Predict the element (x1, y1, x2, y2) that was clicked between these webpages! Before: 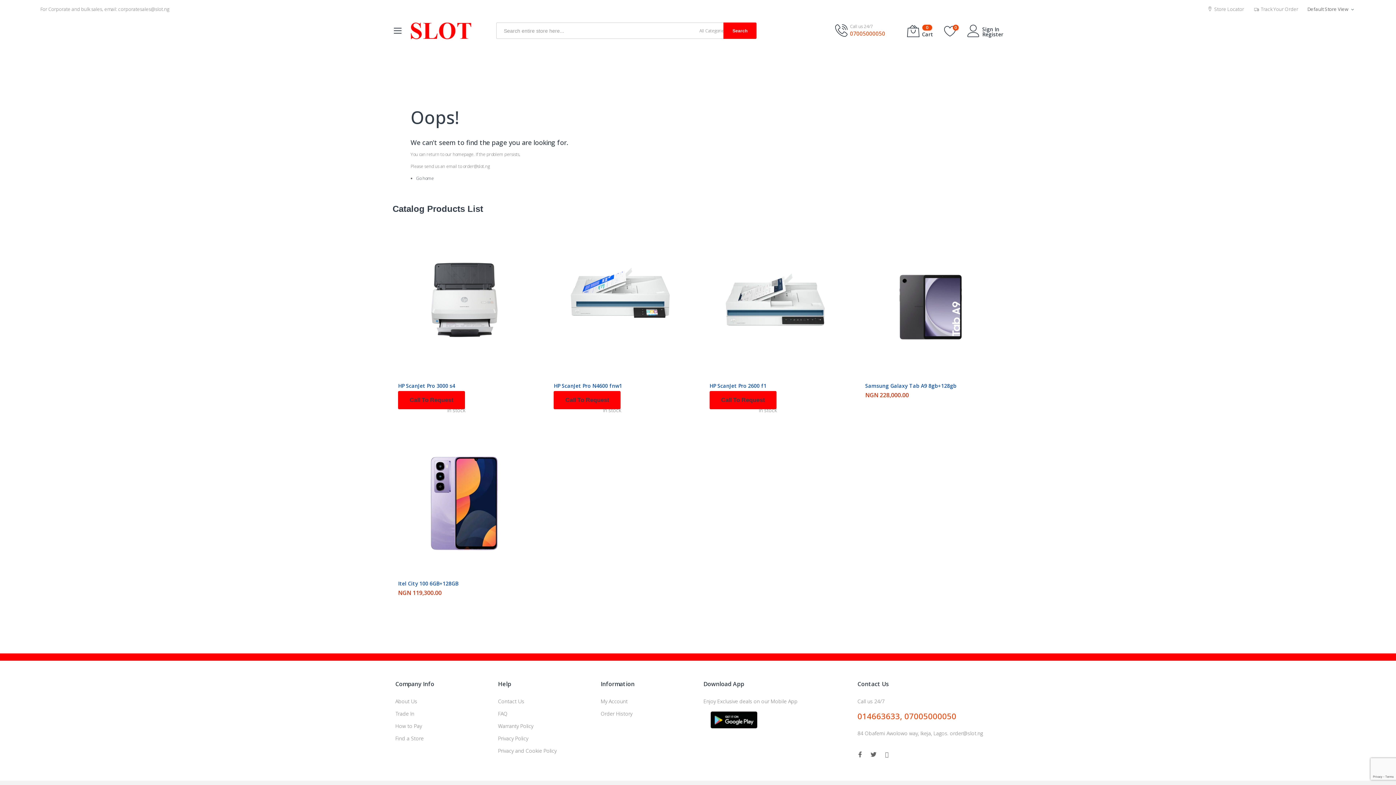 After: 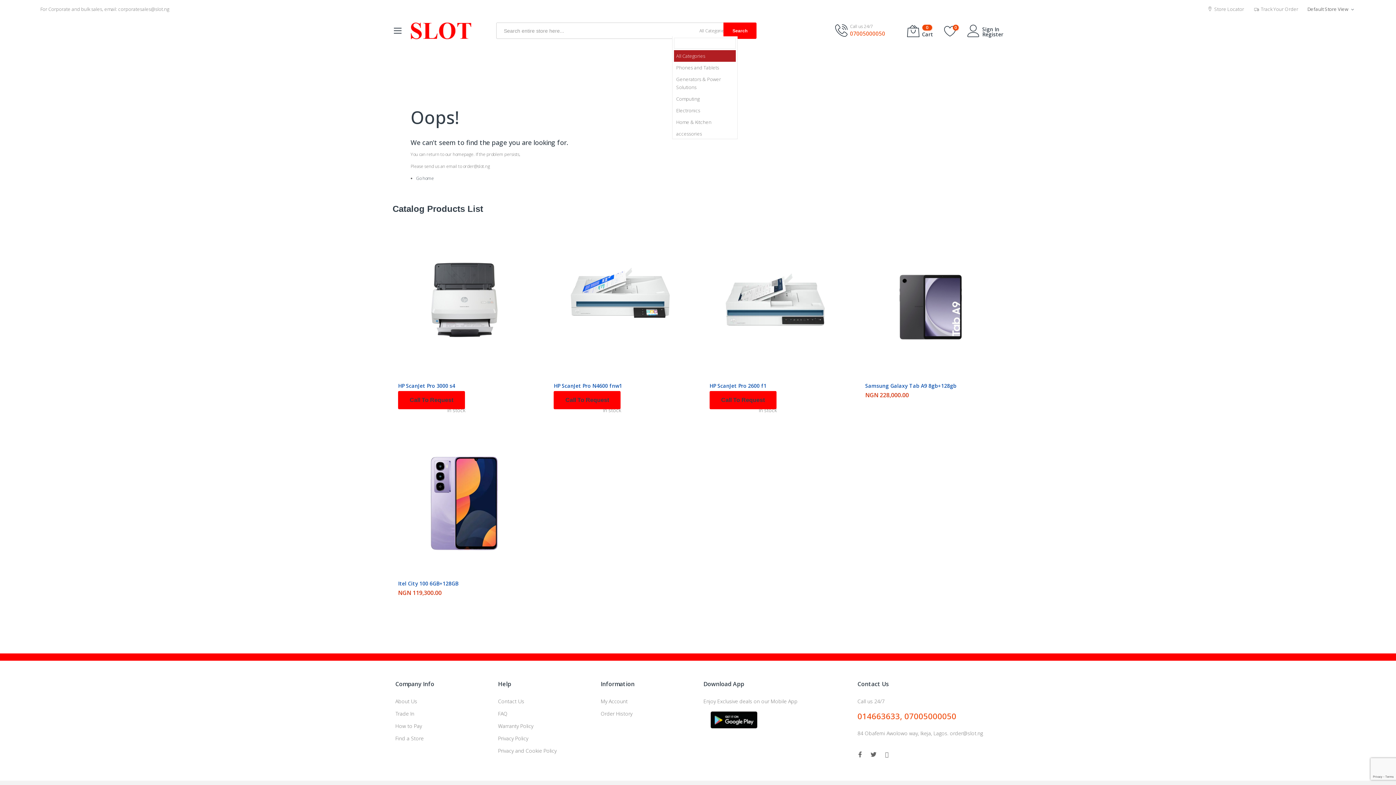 Action: bbox: (696, 25, 737, 36) label: All Categories